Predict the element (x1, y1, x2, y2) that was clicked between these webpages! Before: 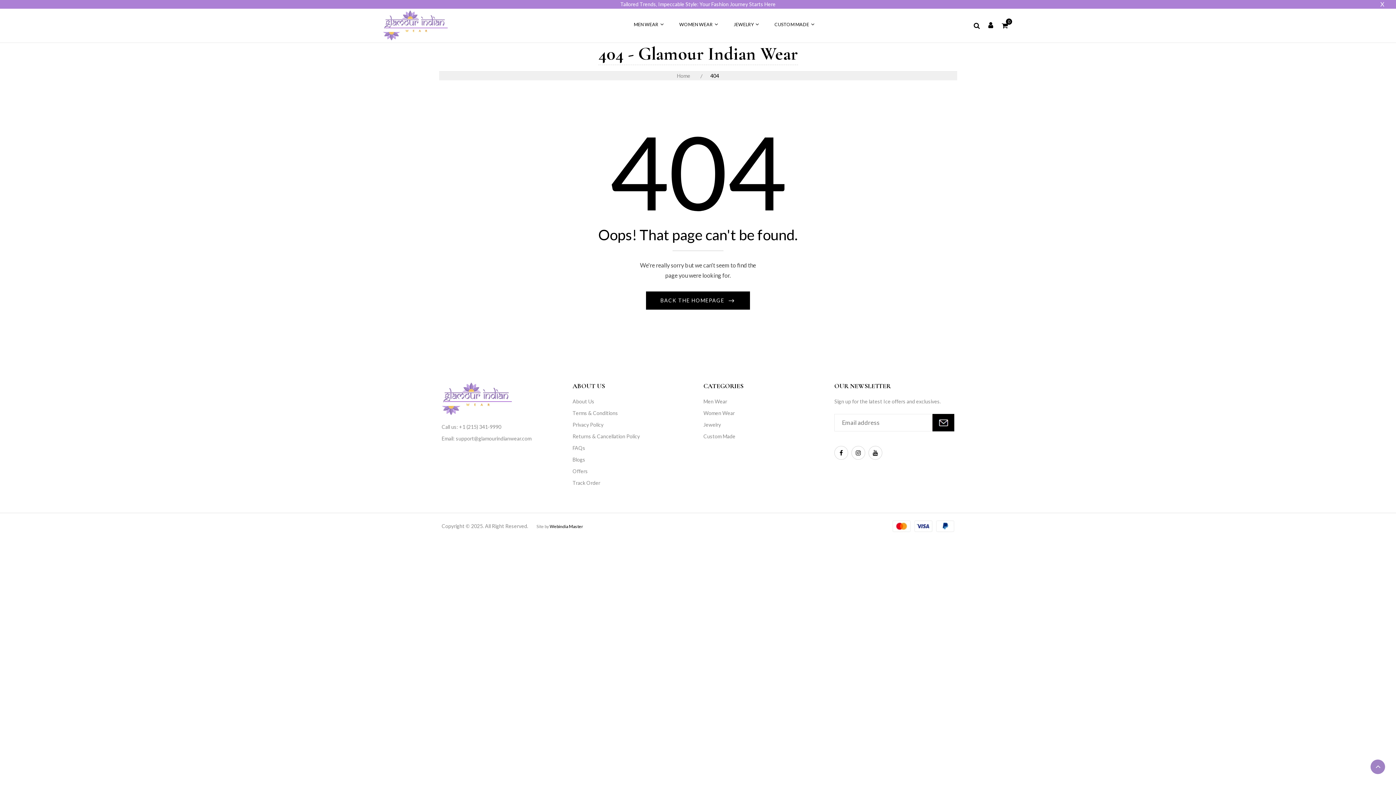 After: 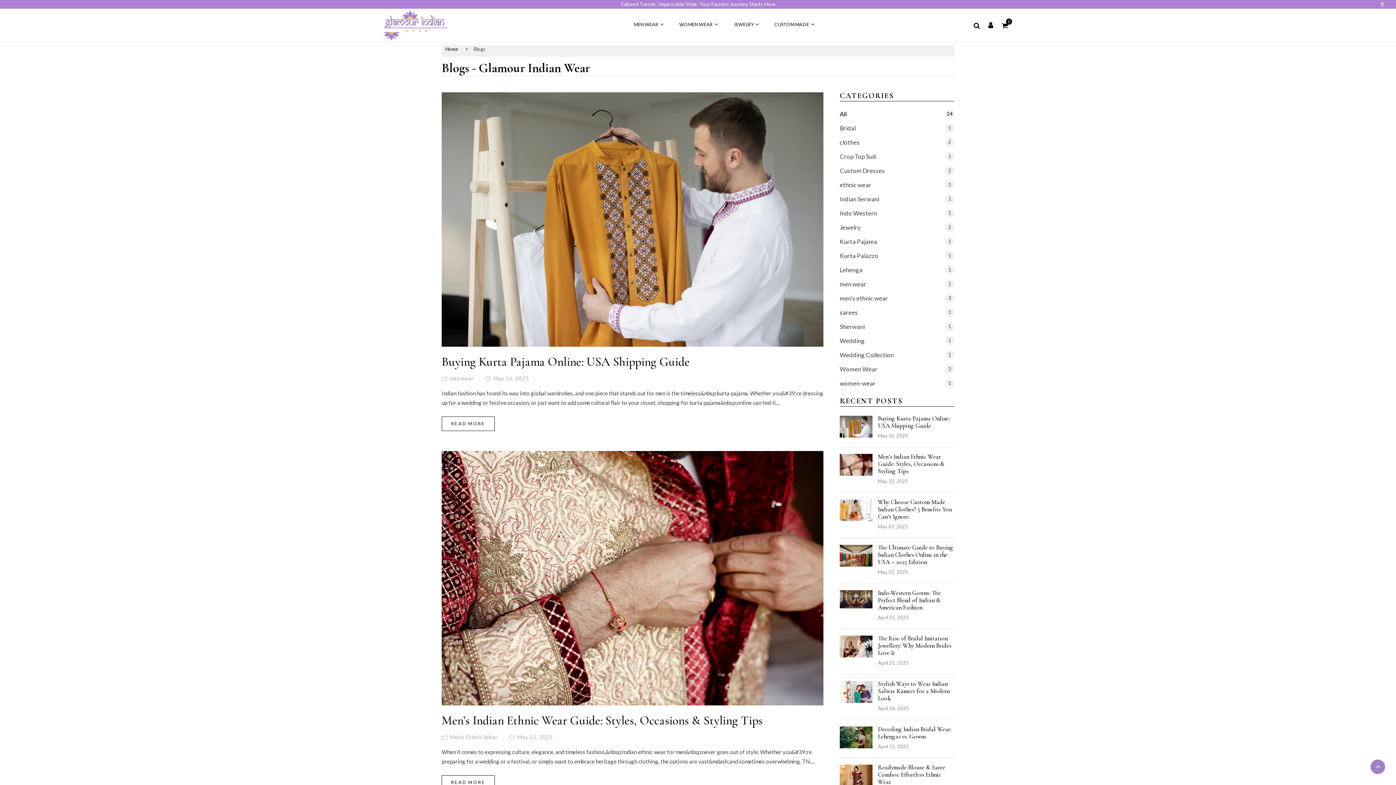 Action: label: Blogs bbox: (572, 456, 585, 462)